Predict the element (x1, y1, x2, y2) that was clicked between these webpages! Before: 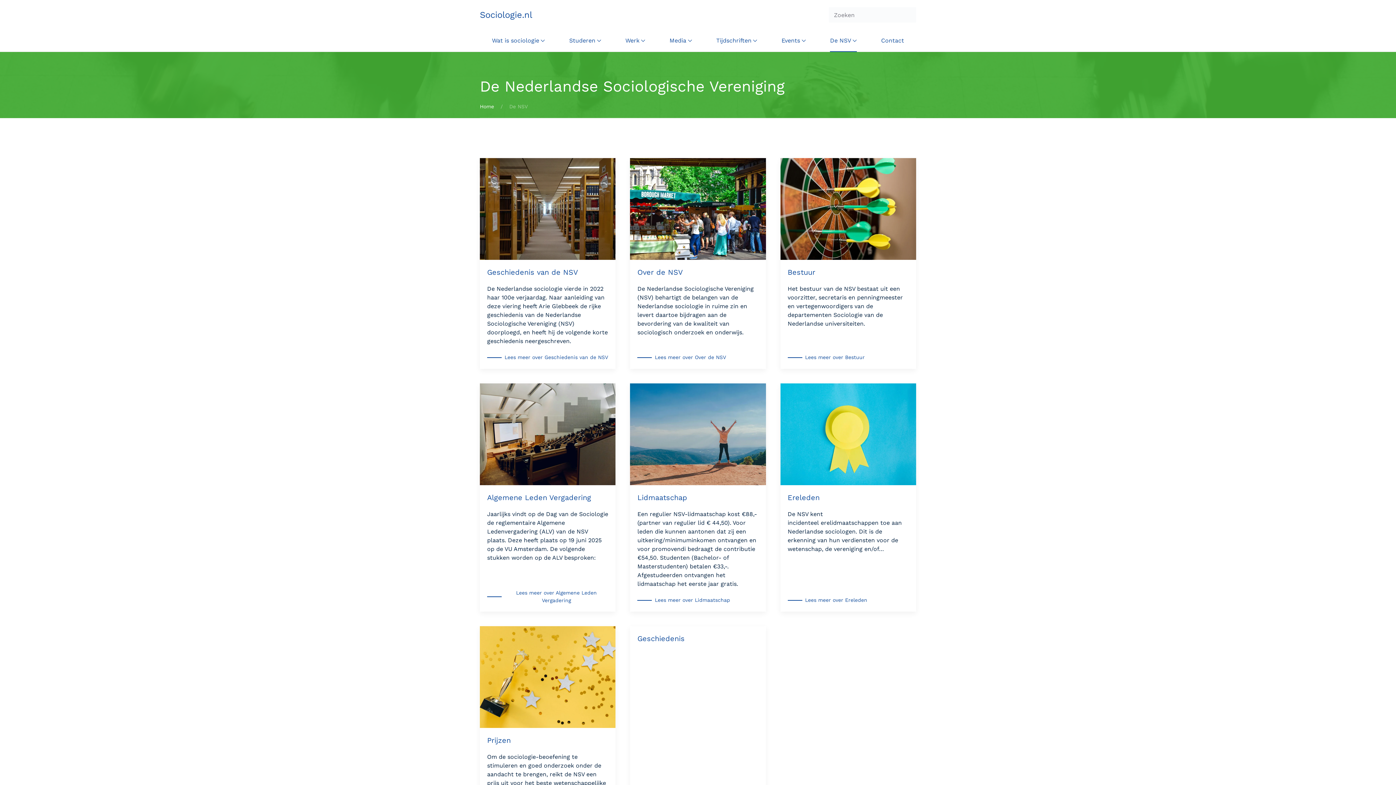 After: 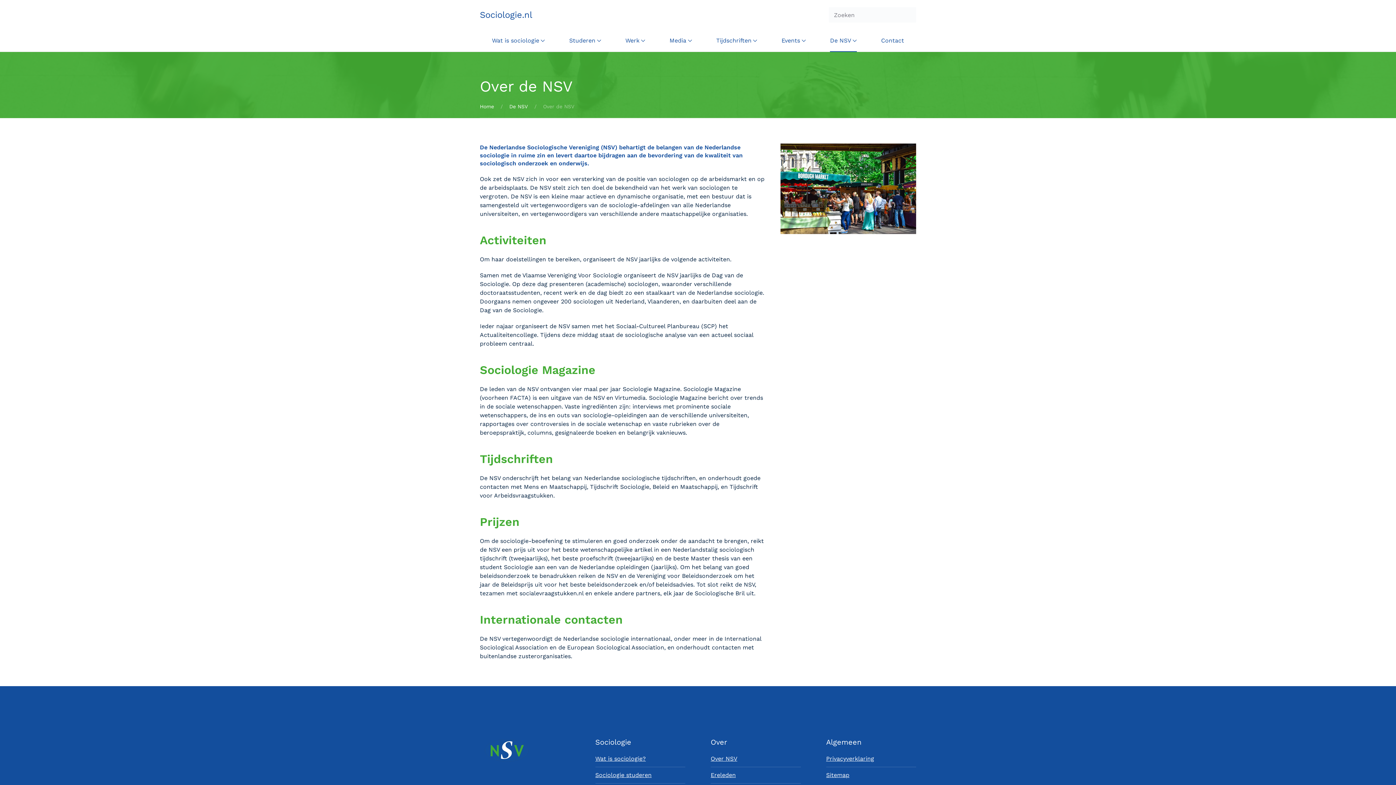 Action: bbox: (630, 158, 766, 369) label: Over de NSV

De Nederlandse Sociologische Vereniging (NSV) behartigt de belangen van de Nederlandse sociologie in ruime zin en levert daartoe bijdragen aan de bevordering van de kwaliteit van sociologisch onderzoek en onderwijs.

Lees meer over Over de NSV